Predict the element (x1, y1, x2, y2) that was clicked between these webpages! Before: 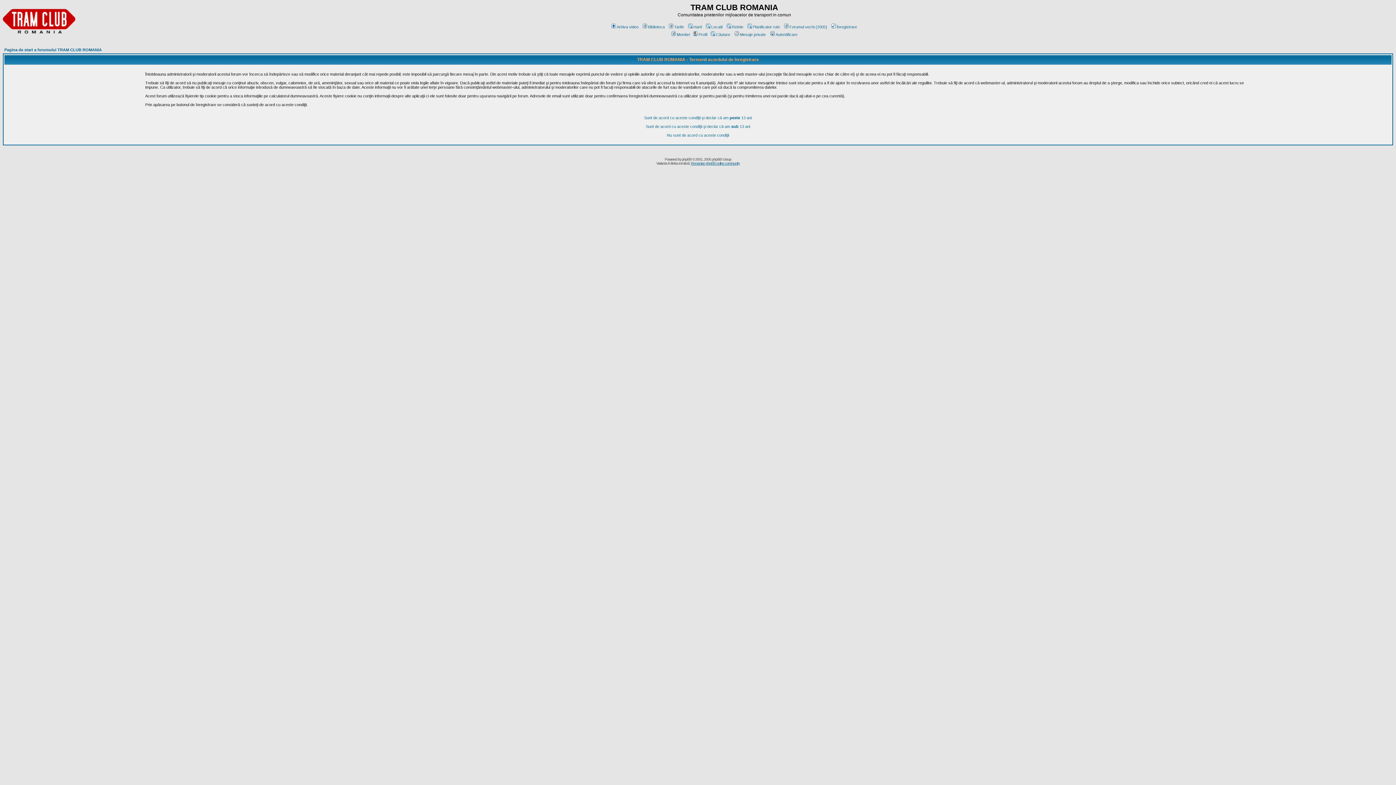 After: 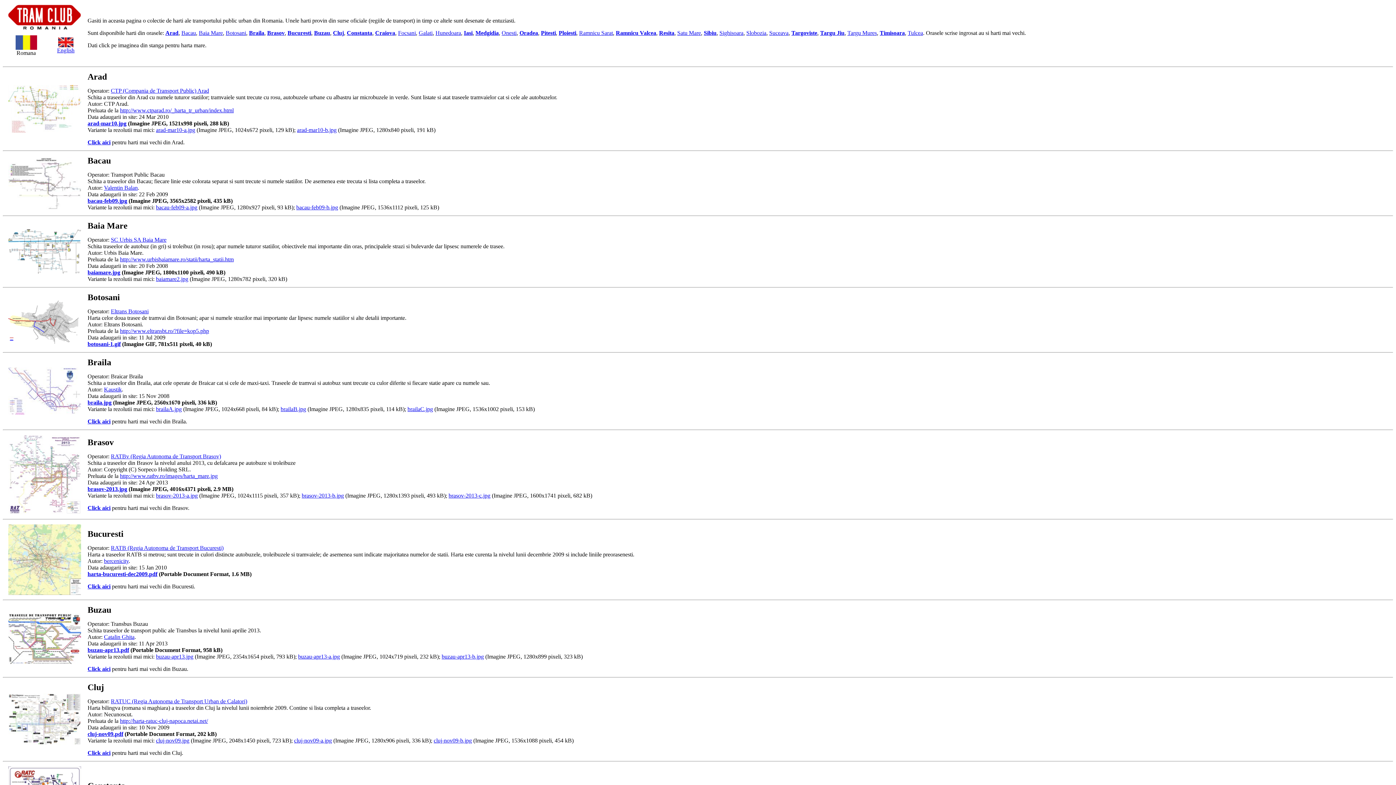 Action: bbox: (687, 24, 702, 29) label: Harti